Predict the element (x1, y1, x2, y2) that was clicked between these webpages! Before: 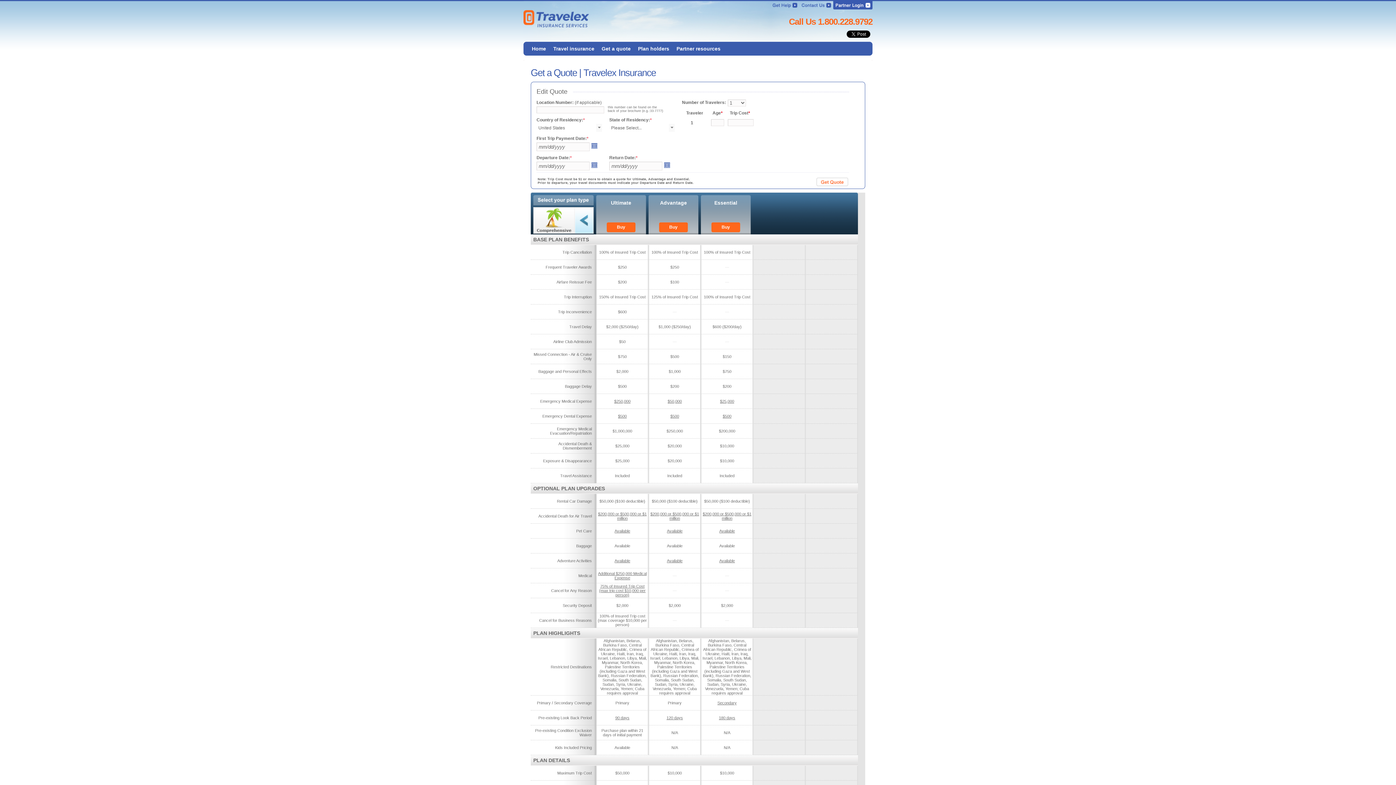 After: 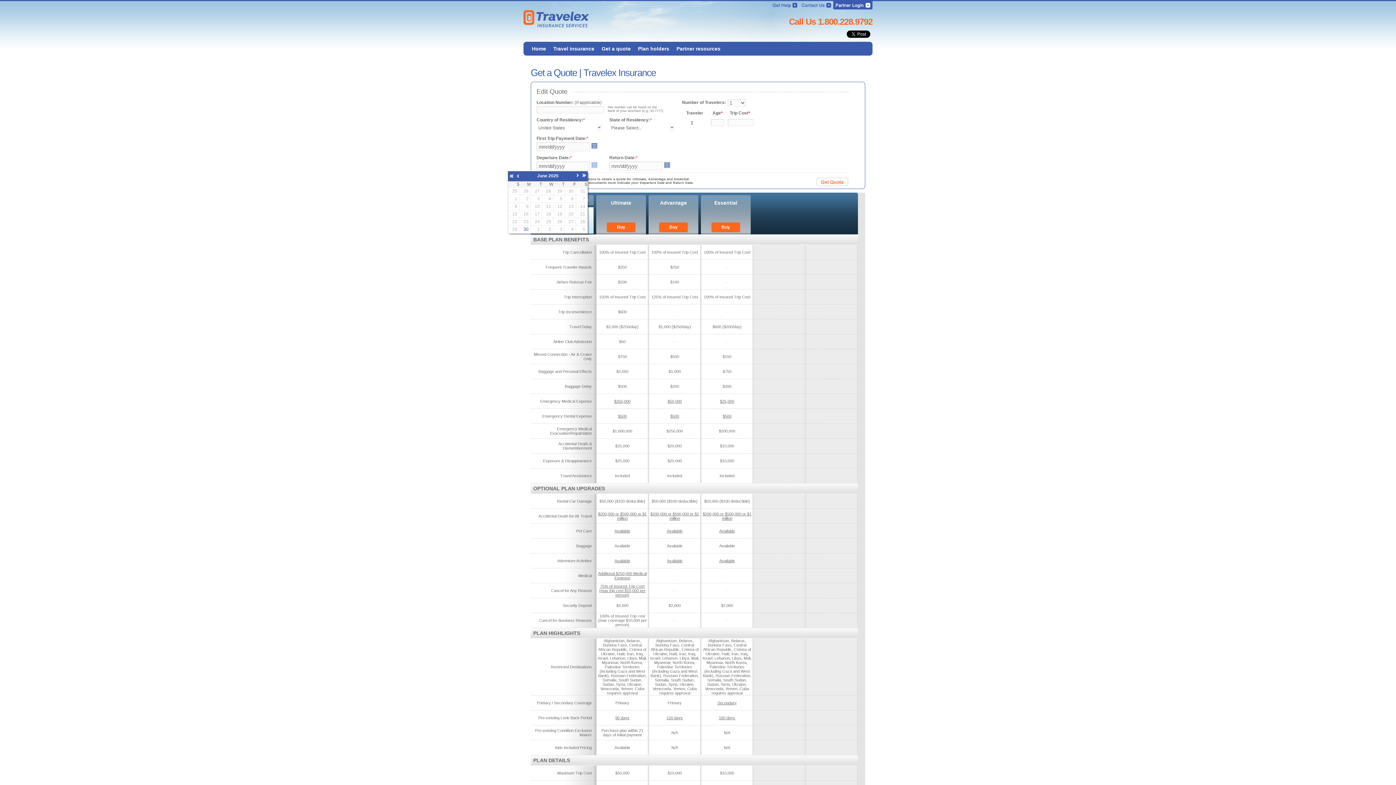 Action: bbox: (590, 164, 597, 169)